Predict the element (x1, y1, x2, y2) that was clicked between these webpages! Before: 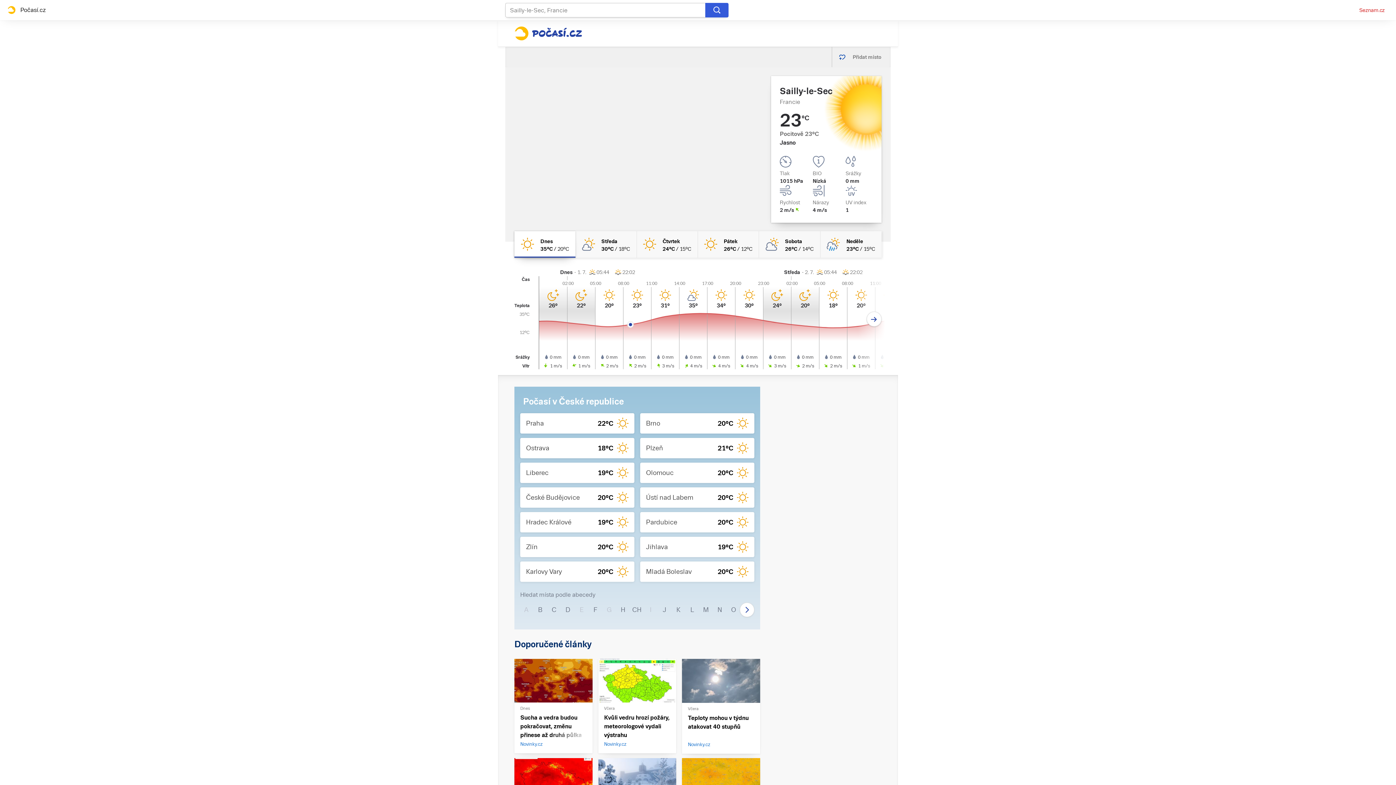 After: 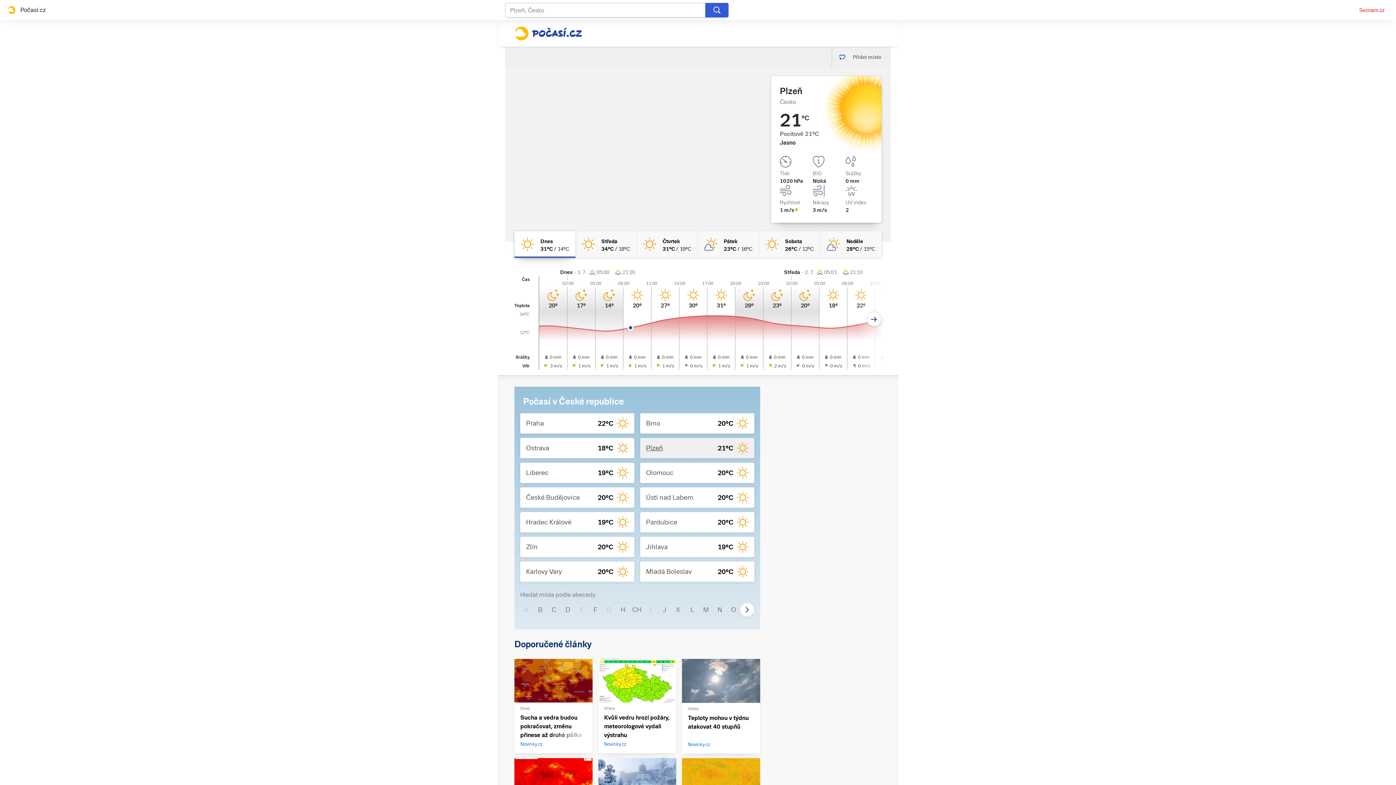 Action: label: Plzeň
21°C bbox: (640, 438, 754, 458)